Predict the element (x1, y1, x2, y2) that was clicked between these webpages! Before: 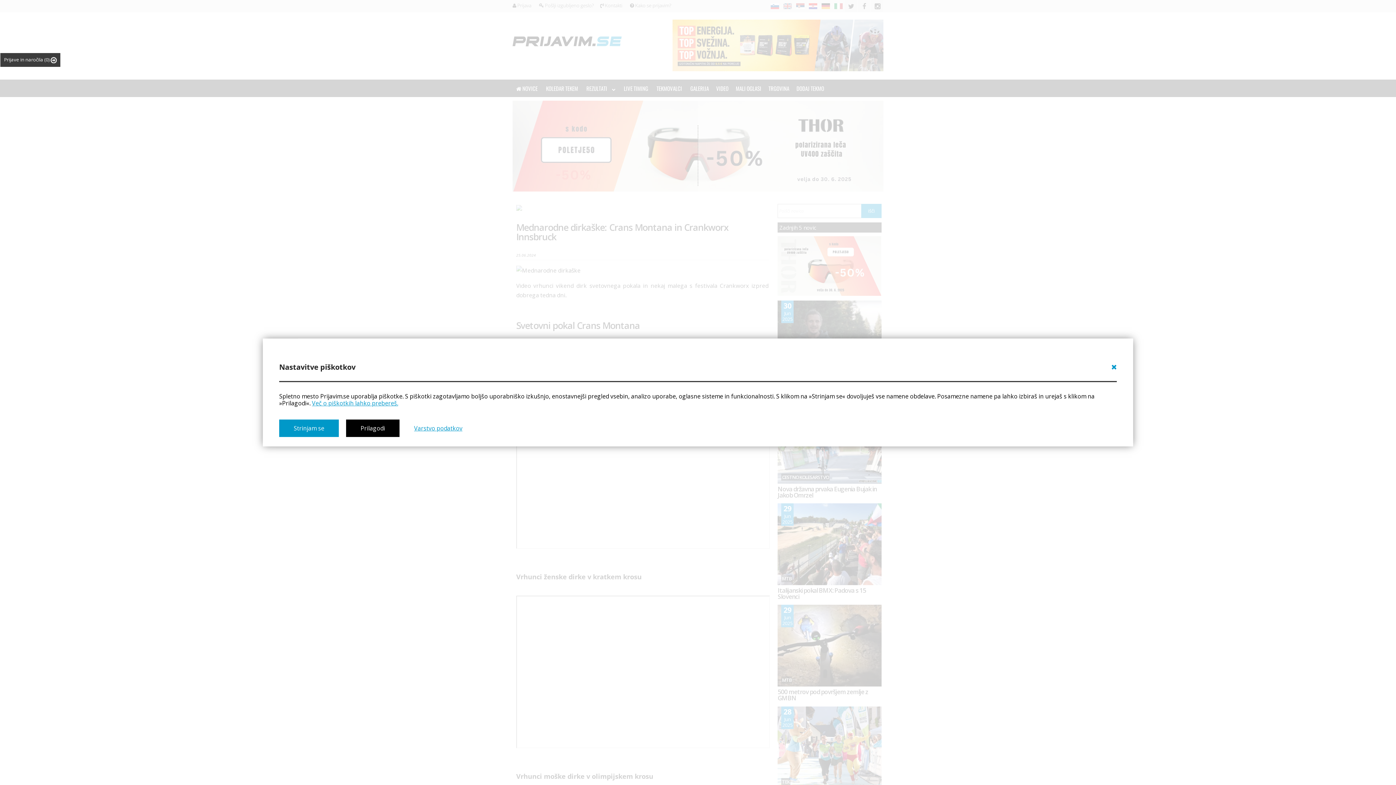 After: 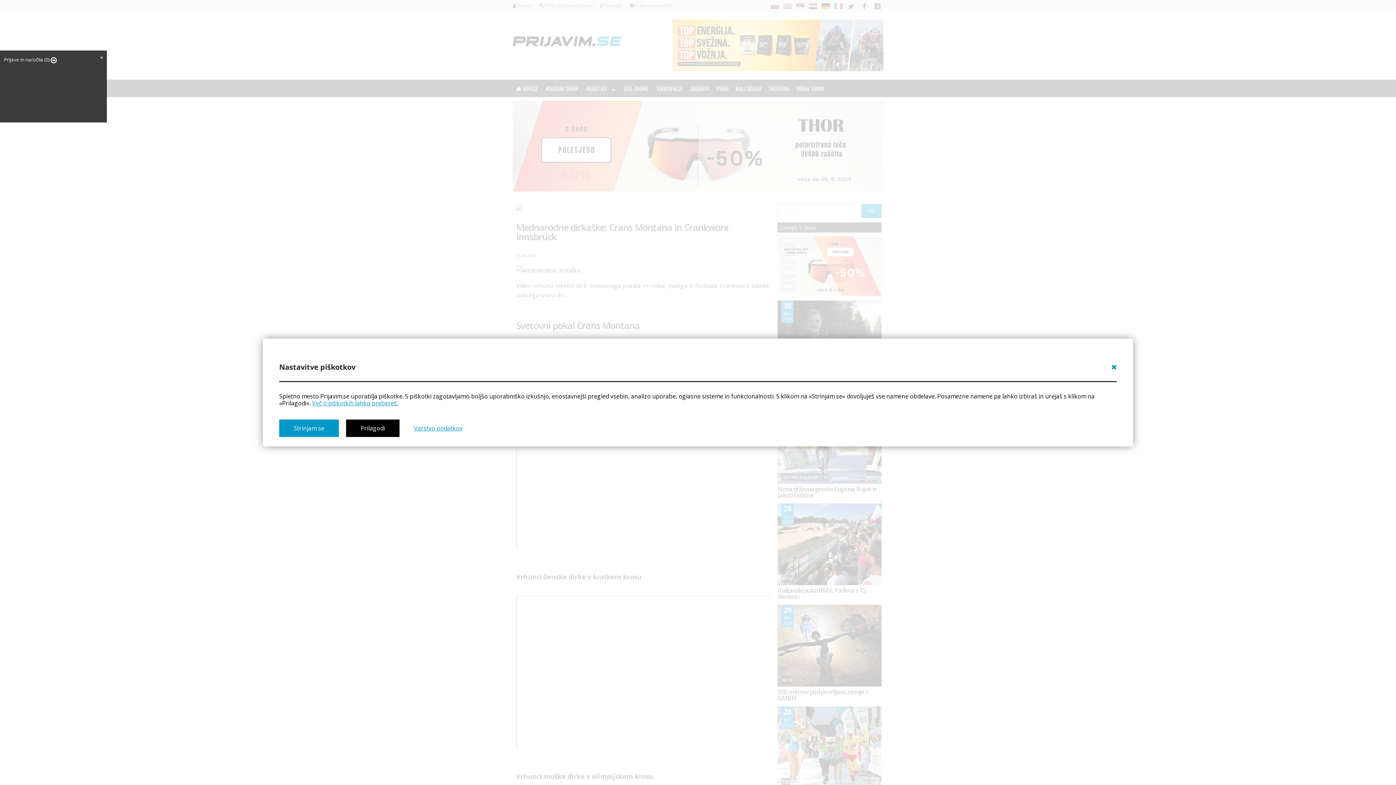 Action: bbox: (0, 53, 60, 66) label: Prijave in naročila (0) 